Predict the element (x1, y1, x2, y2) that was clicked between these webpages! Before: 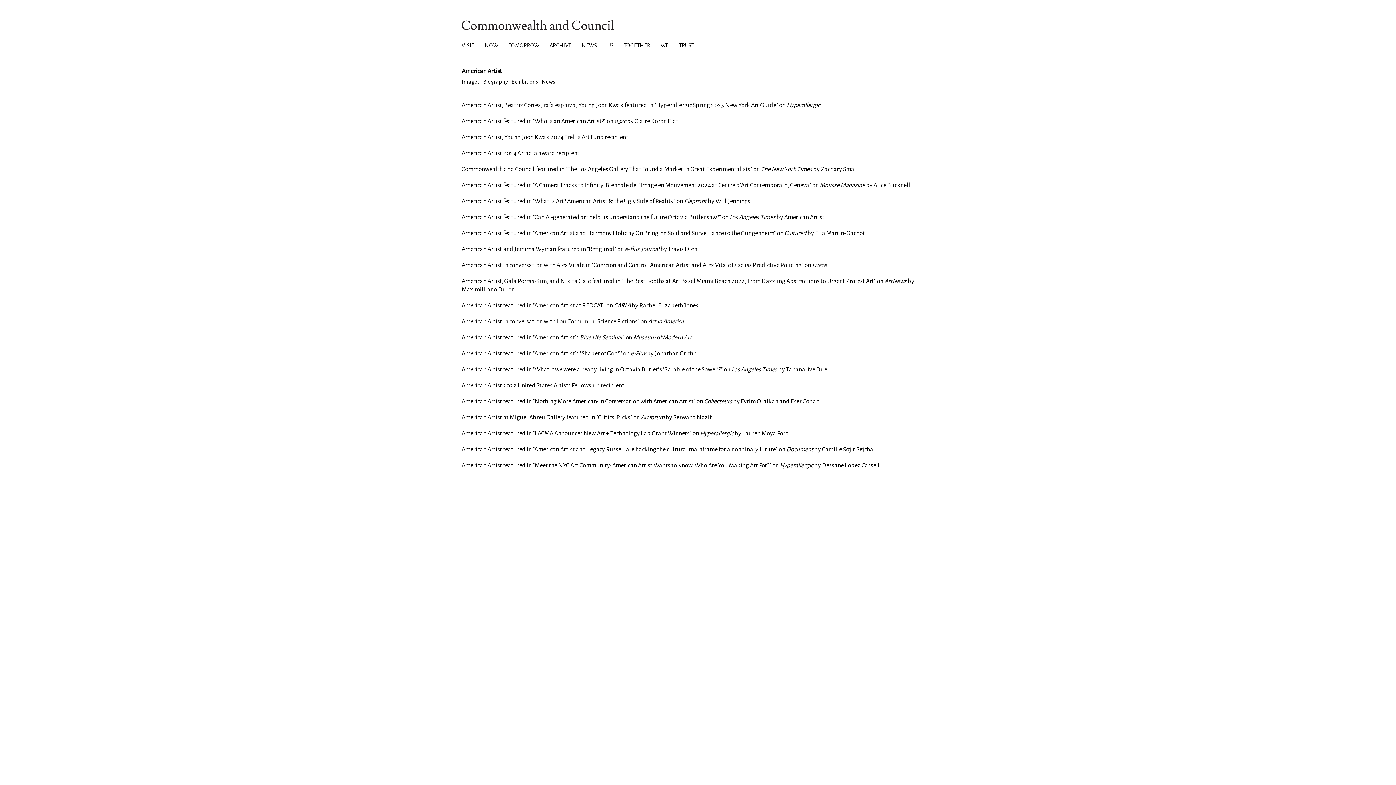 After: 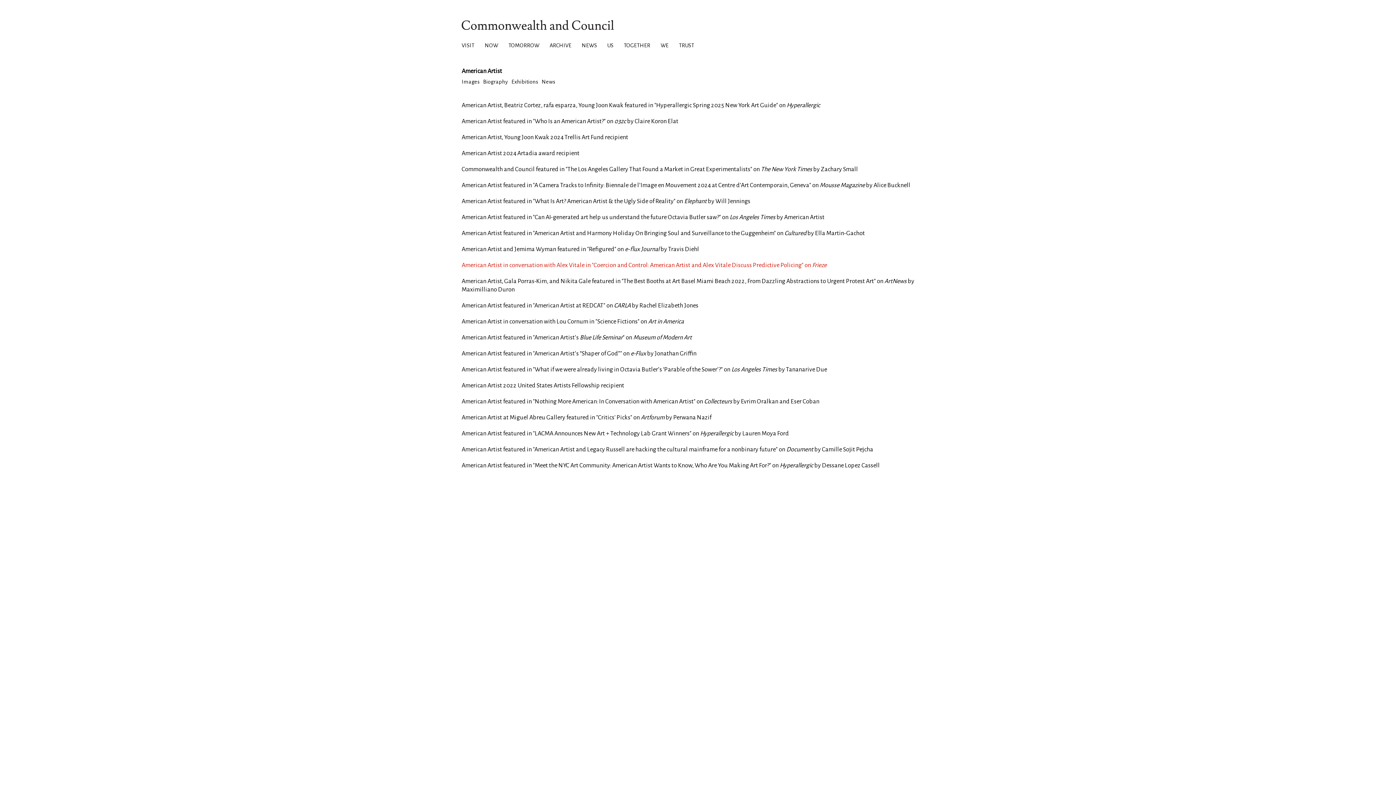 Action: bbox: (461, 261, 934, 269) label: American Artist in conversation with Alex Vitale in "Coercion and Control: American Artist and Alex Vitale Discuss Predictive Policing" on Frieze